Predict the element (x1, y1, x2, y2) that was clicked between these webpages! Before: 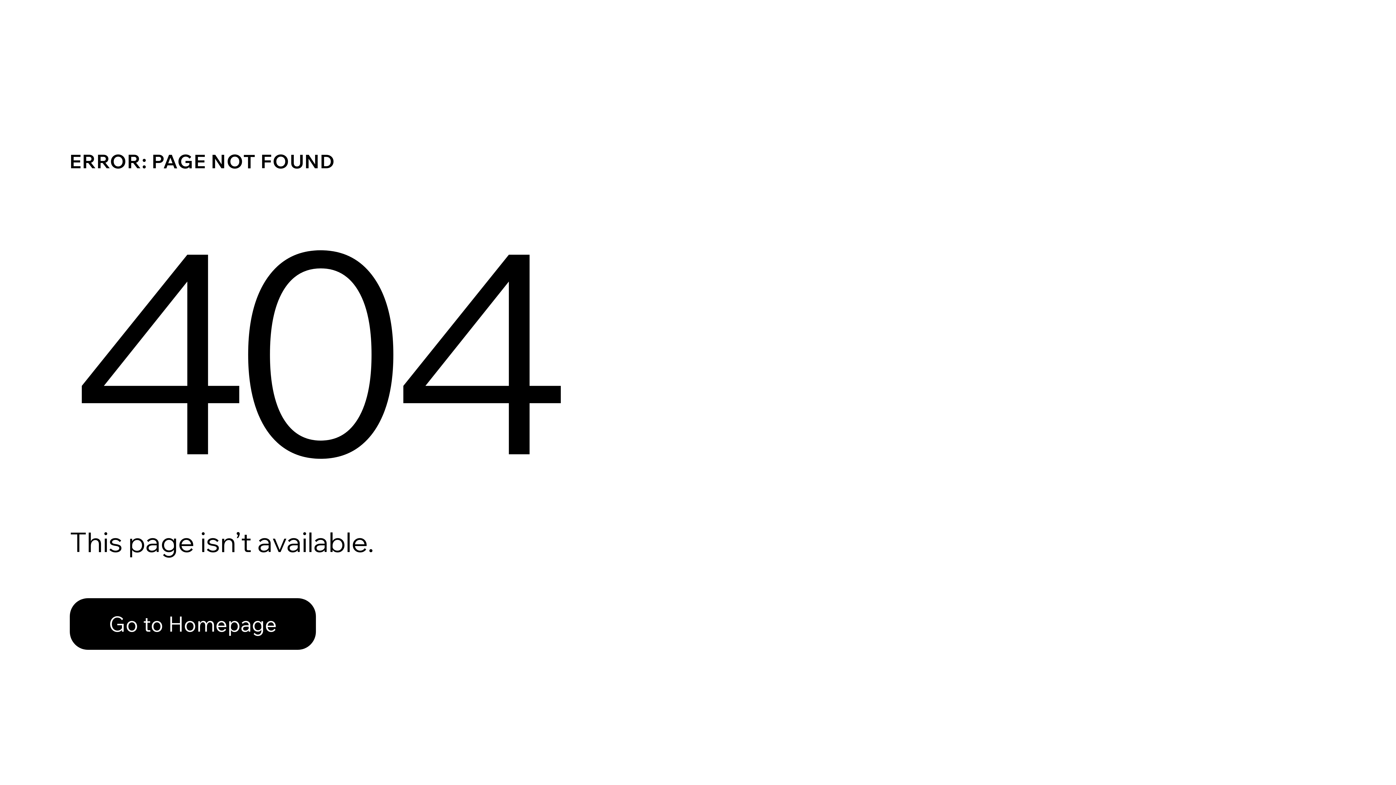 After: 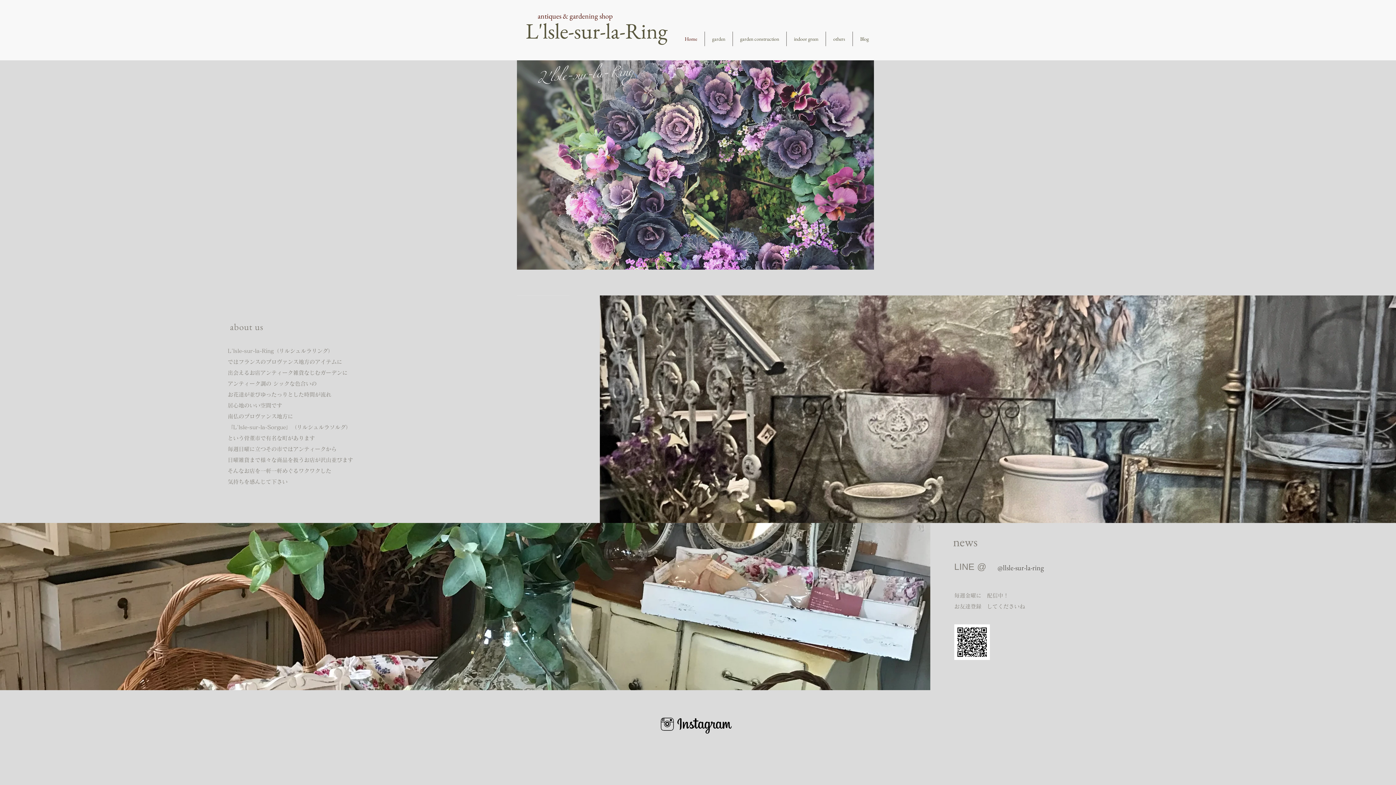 Action: label: Go to Homepage bbox: (69, 582, 768, 659)